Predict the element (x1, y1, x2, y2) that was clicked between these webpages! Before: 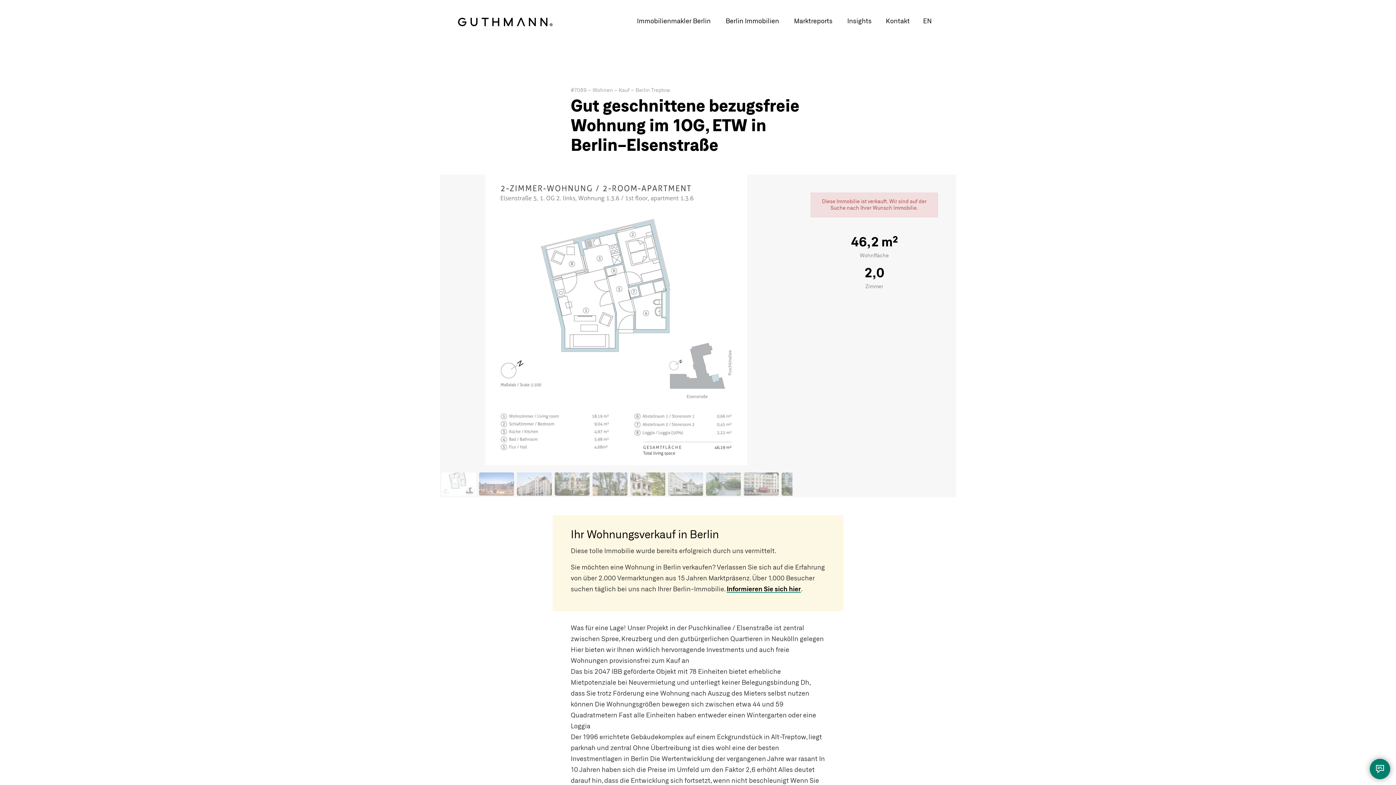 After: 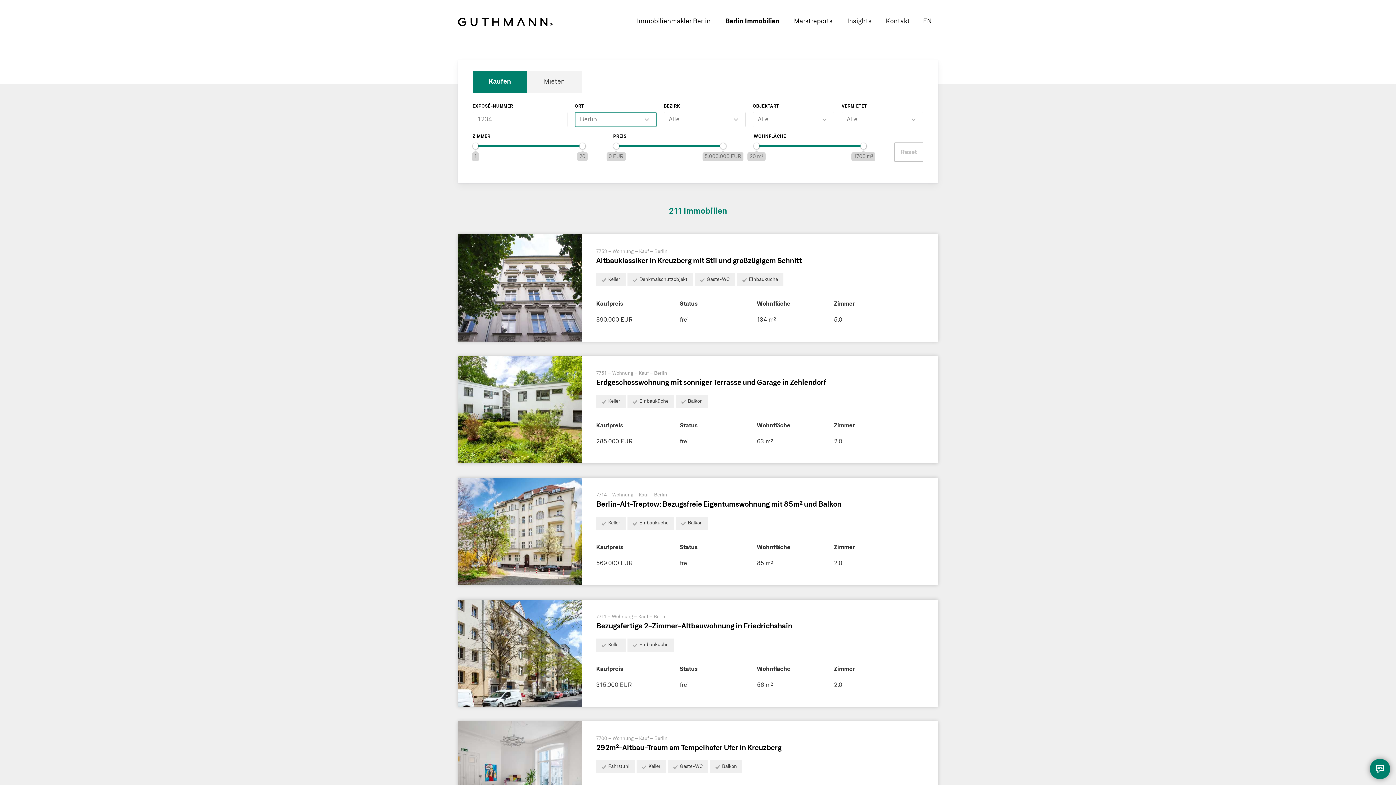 Action: label: Berlin Immobilien bbox: (718, 0, 786, 42)